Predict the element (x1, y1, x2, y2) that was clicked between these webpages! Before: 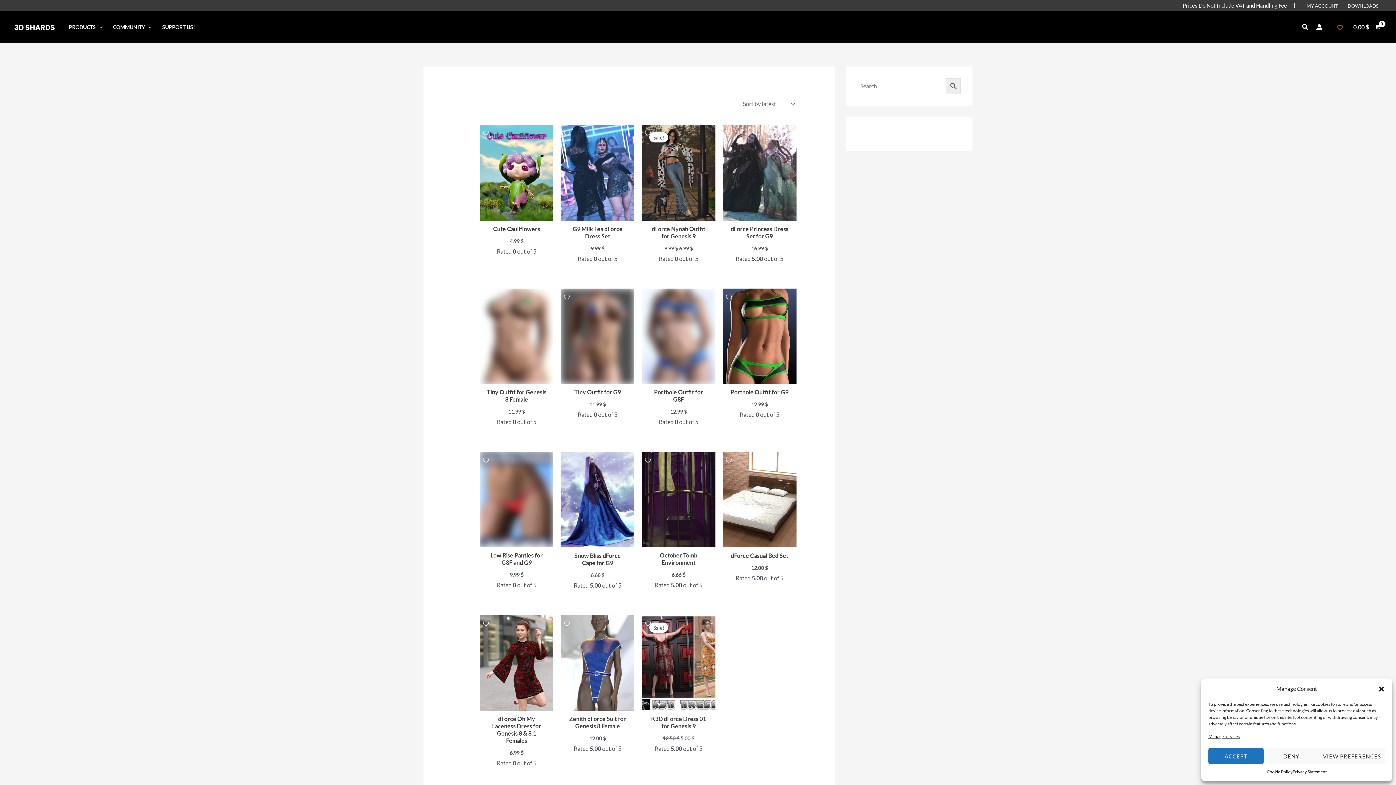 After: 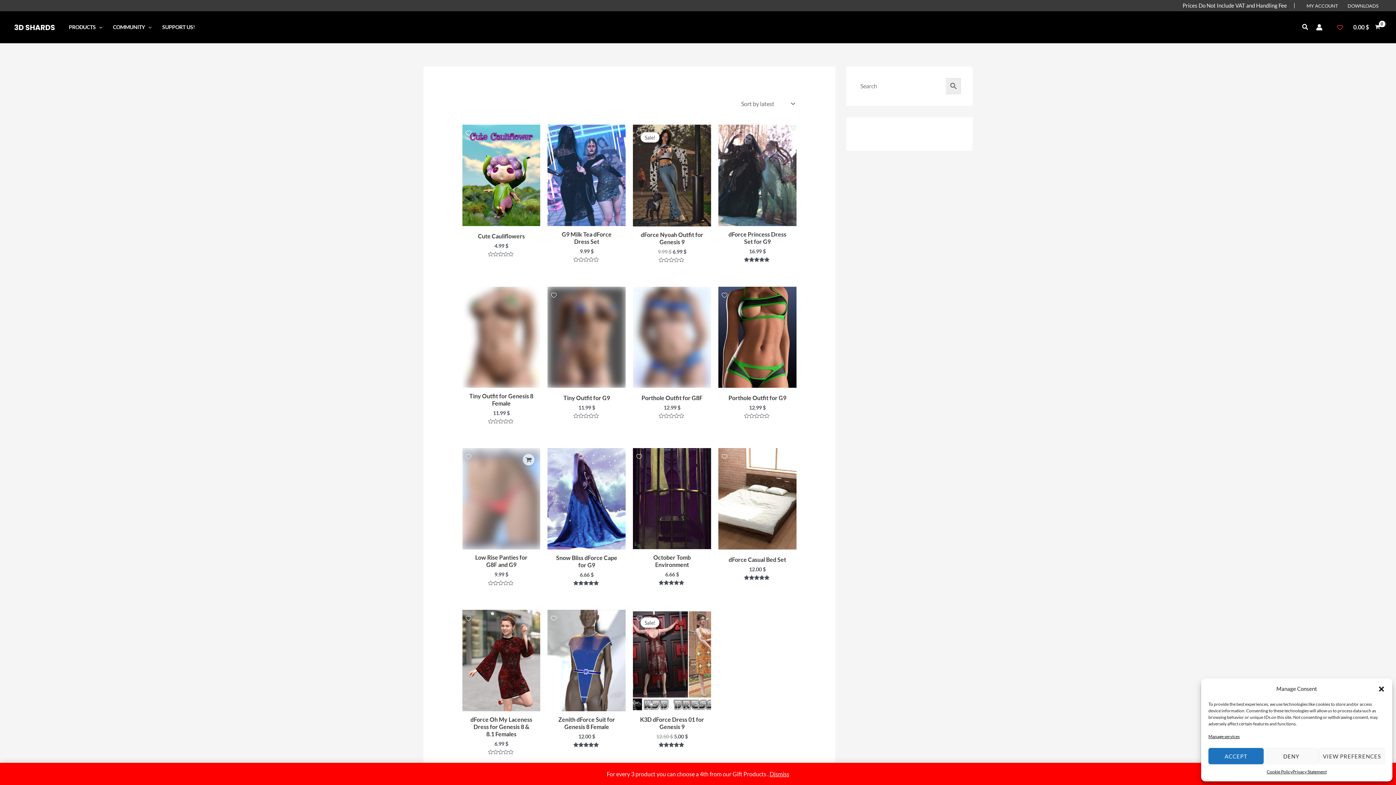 Action: label: Add to wishlist bbox: (482, 456, 489, 463)